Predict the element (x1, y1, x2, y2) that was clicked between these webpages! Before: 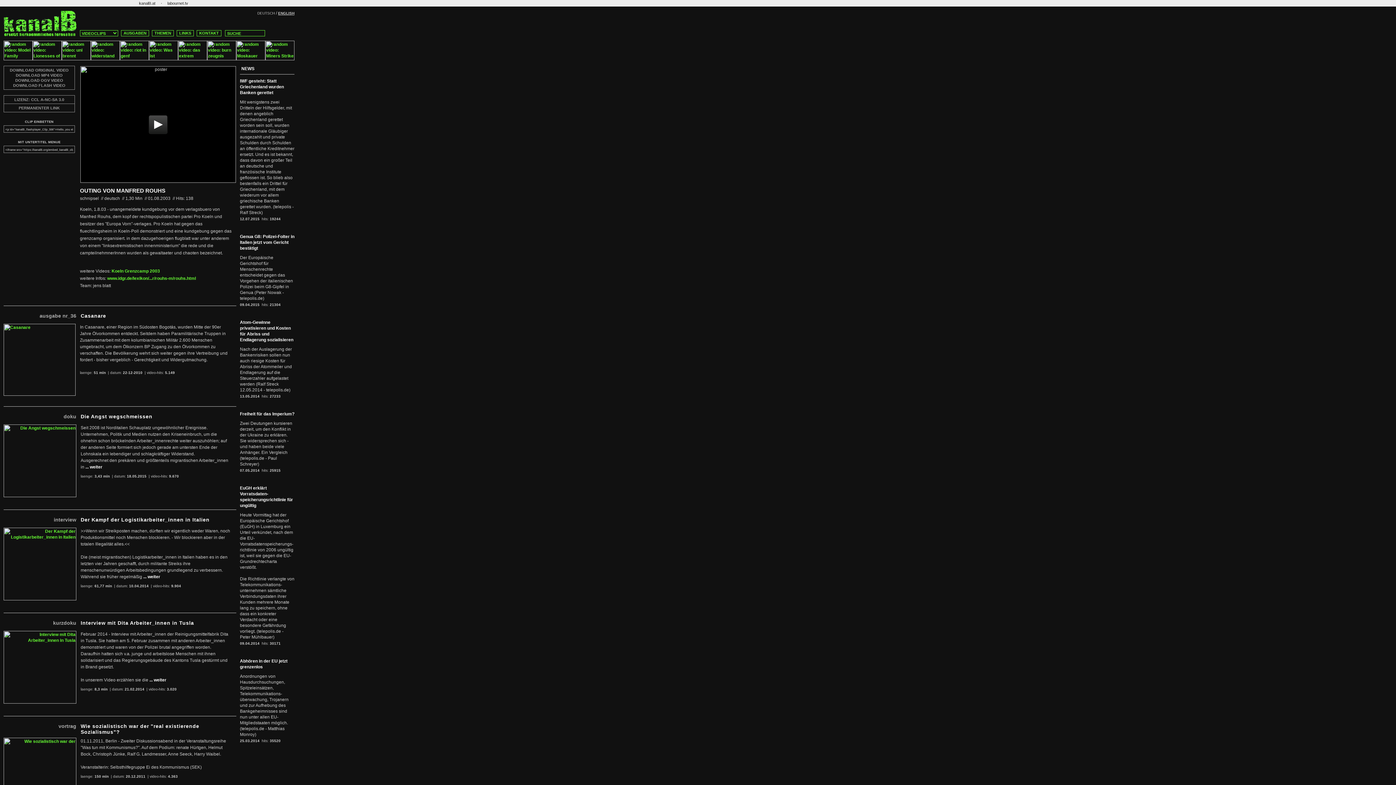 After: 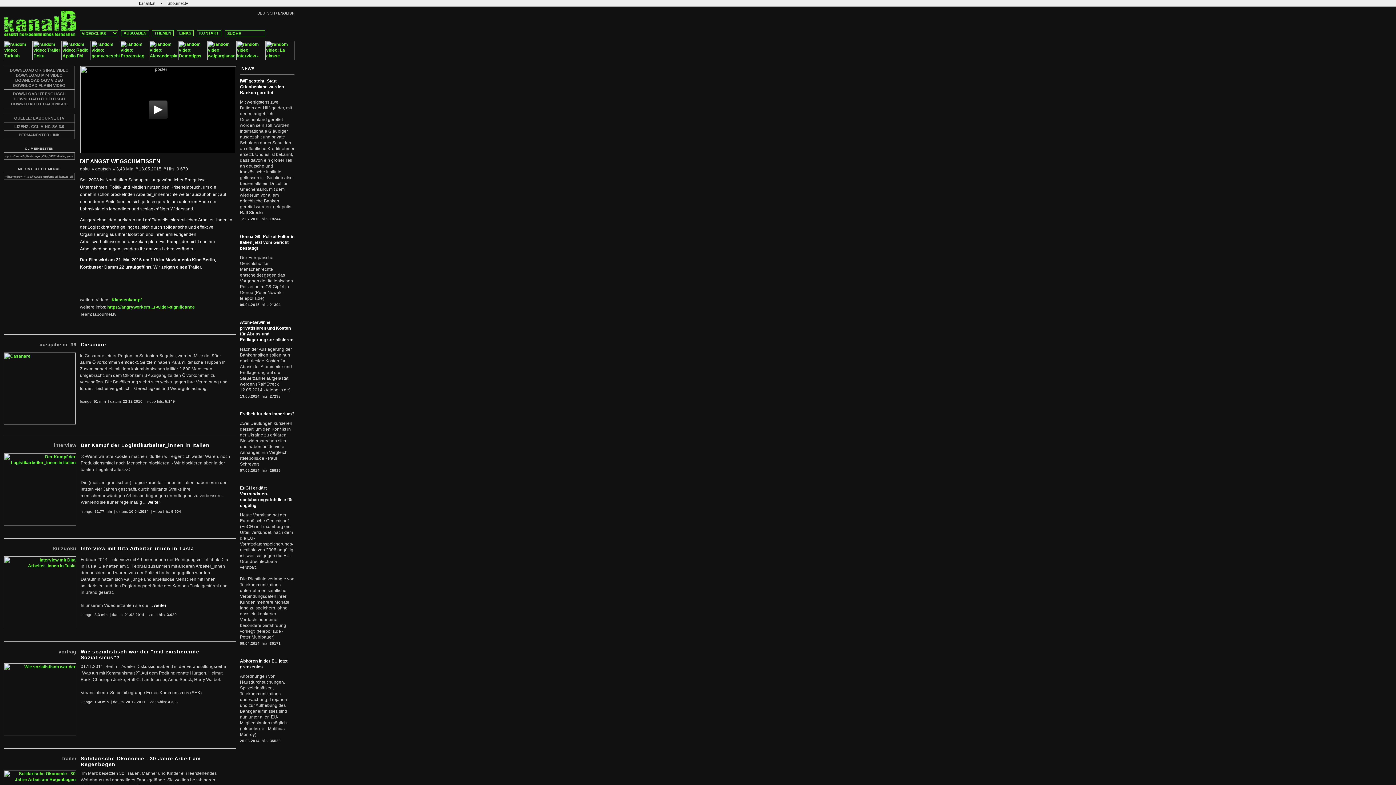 Action: bbox: (3, 425, 76, 430)